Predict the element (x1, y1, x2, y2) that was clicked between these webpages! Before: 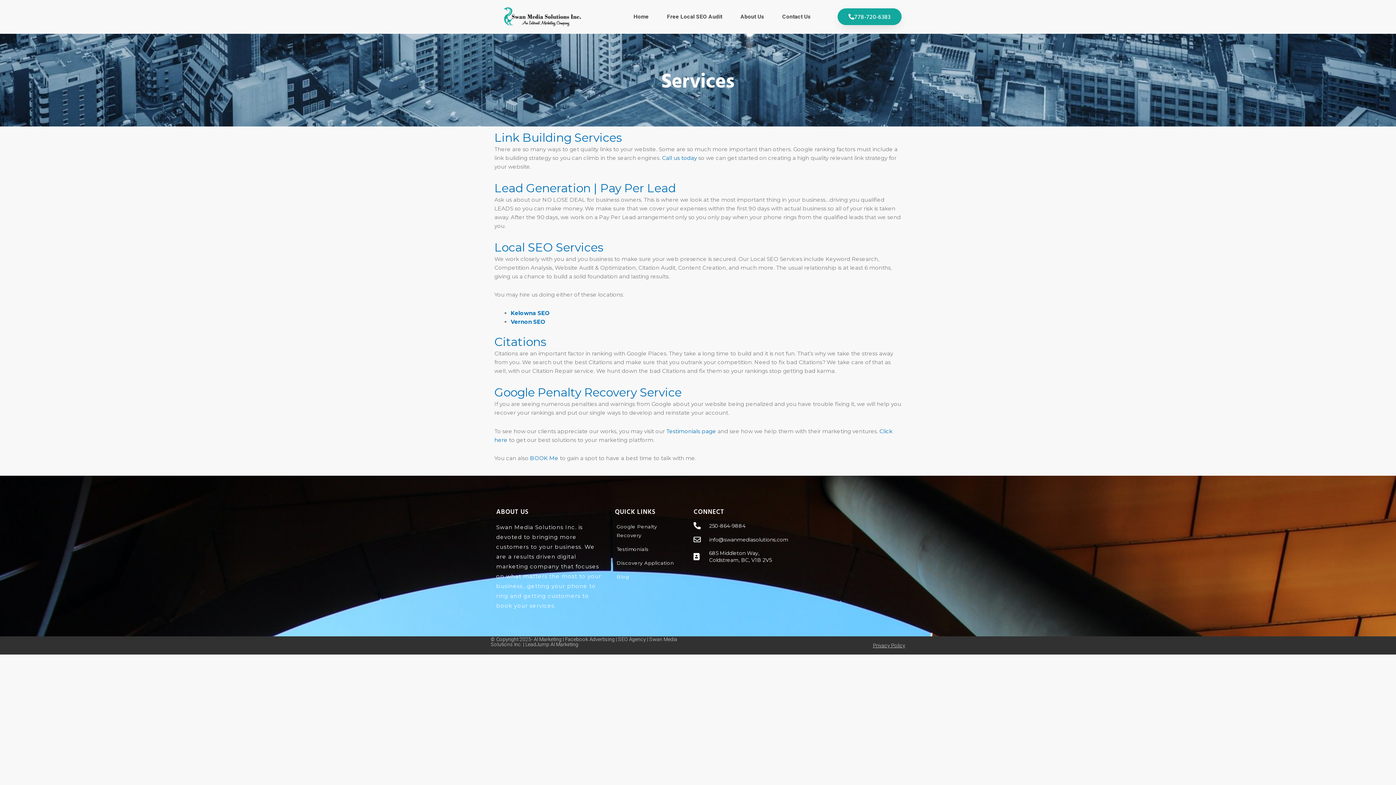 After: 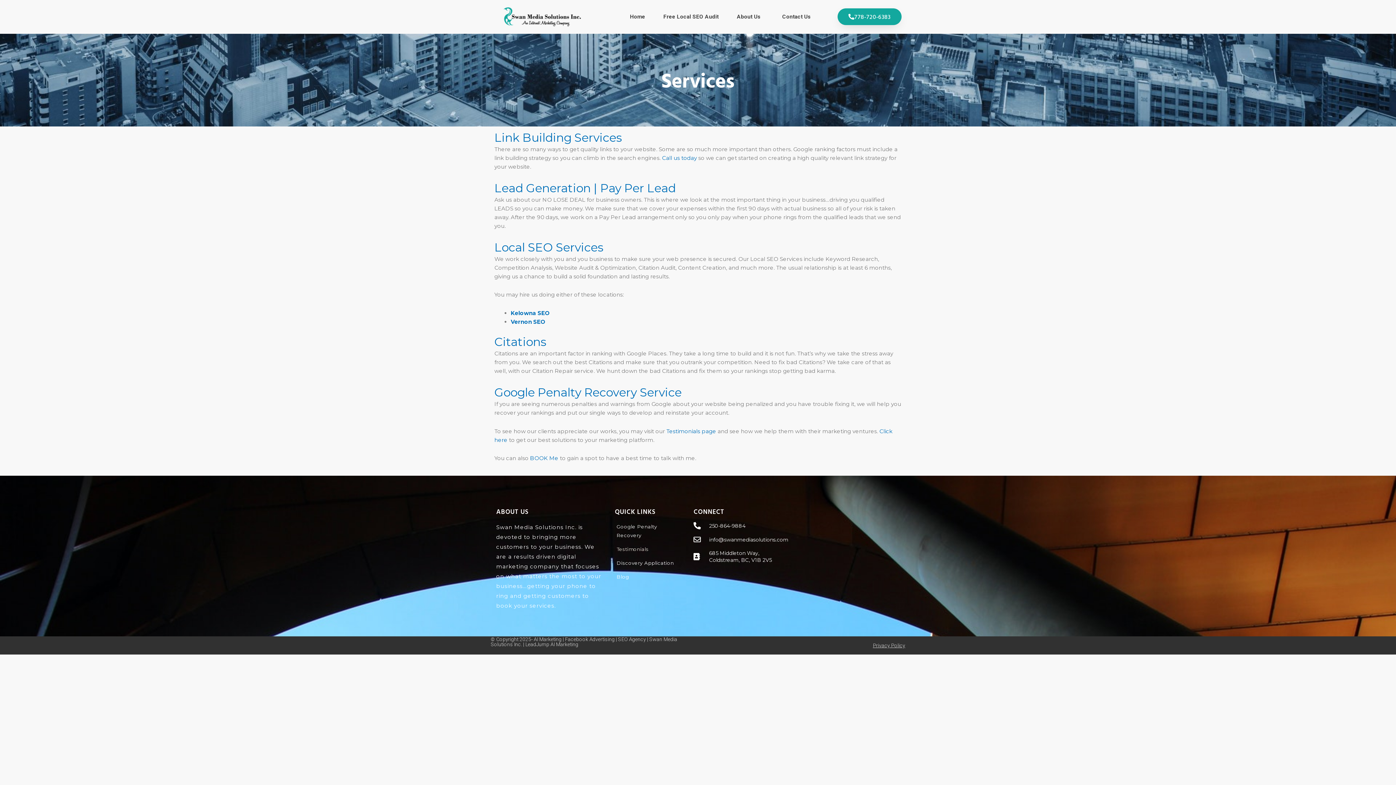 Action: label: Testimonials bbox: (614, 545, 682, 553)